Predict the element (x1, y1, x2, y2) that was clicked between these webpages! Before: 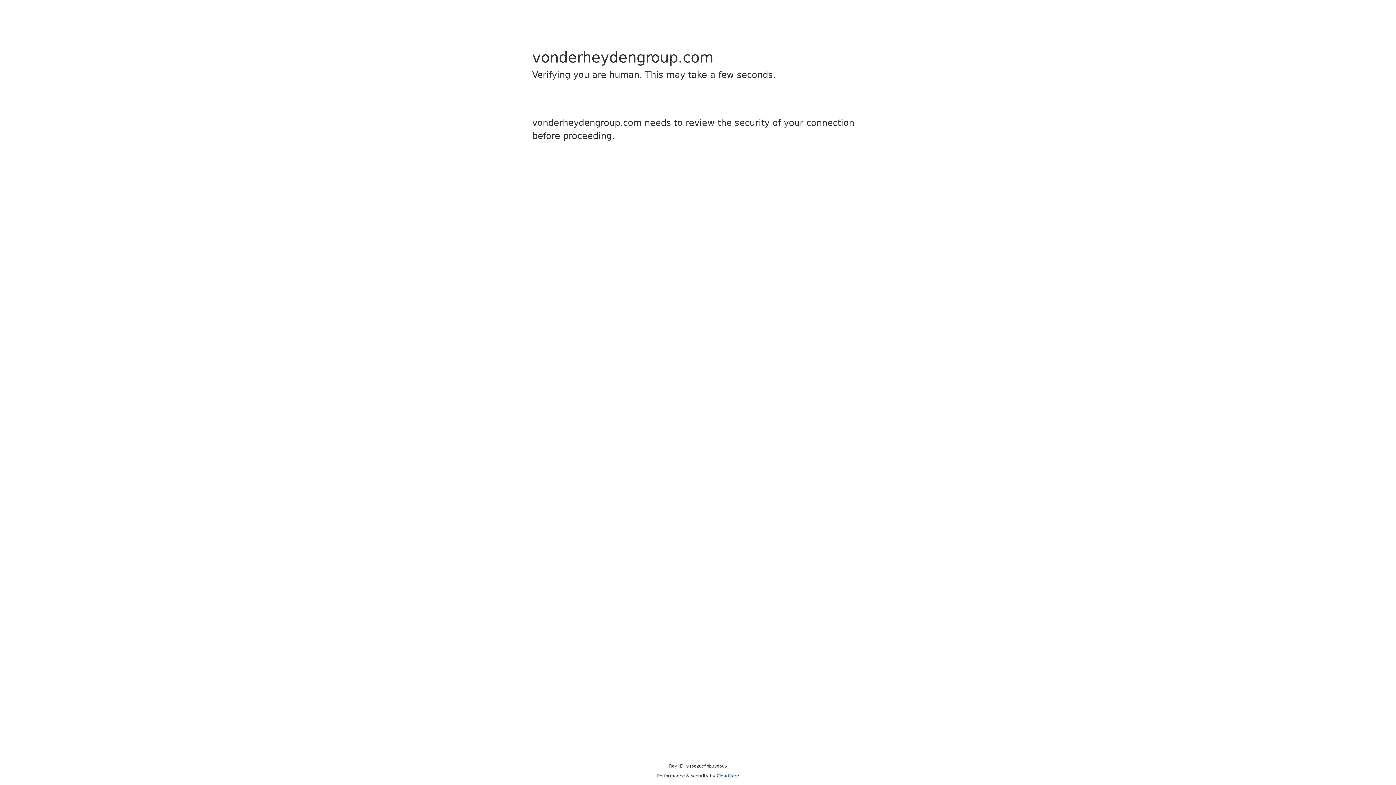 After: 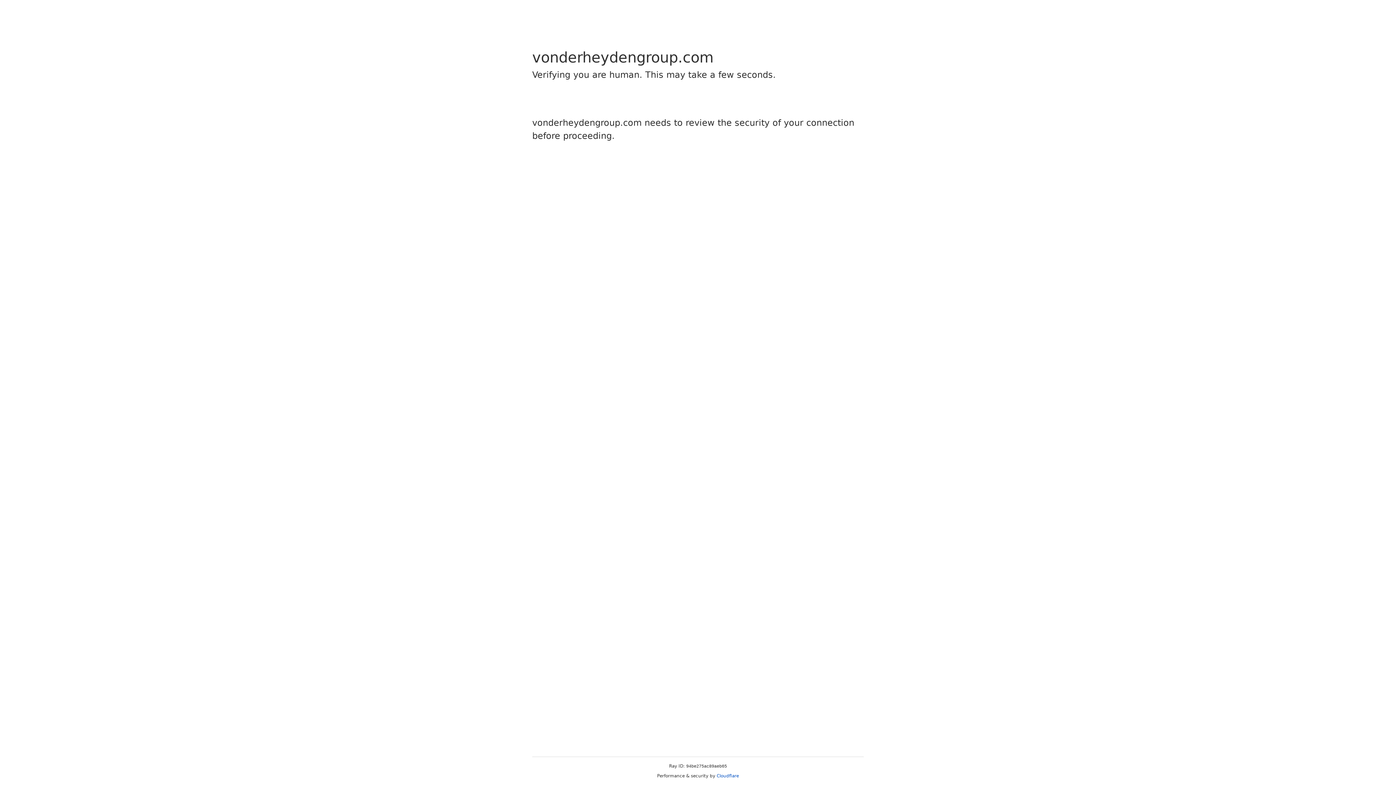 Action: label: Cloudflare bbox: (716, 773, 739, 778)